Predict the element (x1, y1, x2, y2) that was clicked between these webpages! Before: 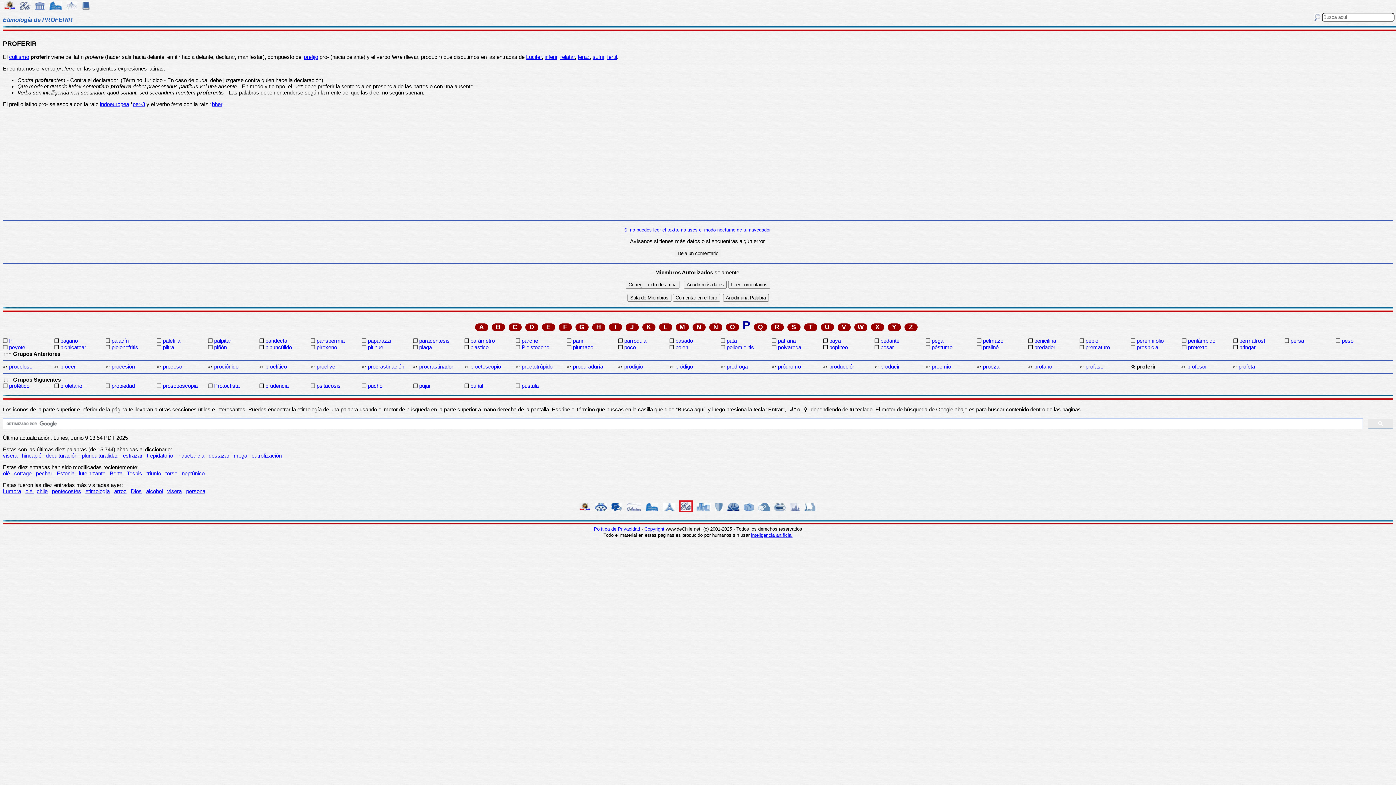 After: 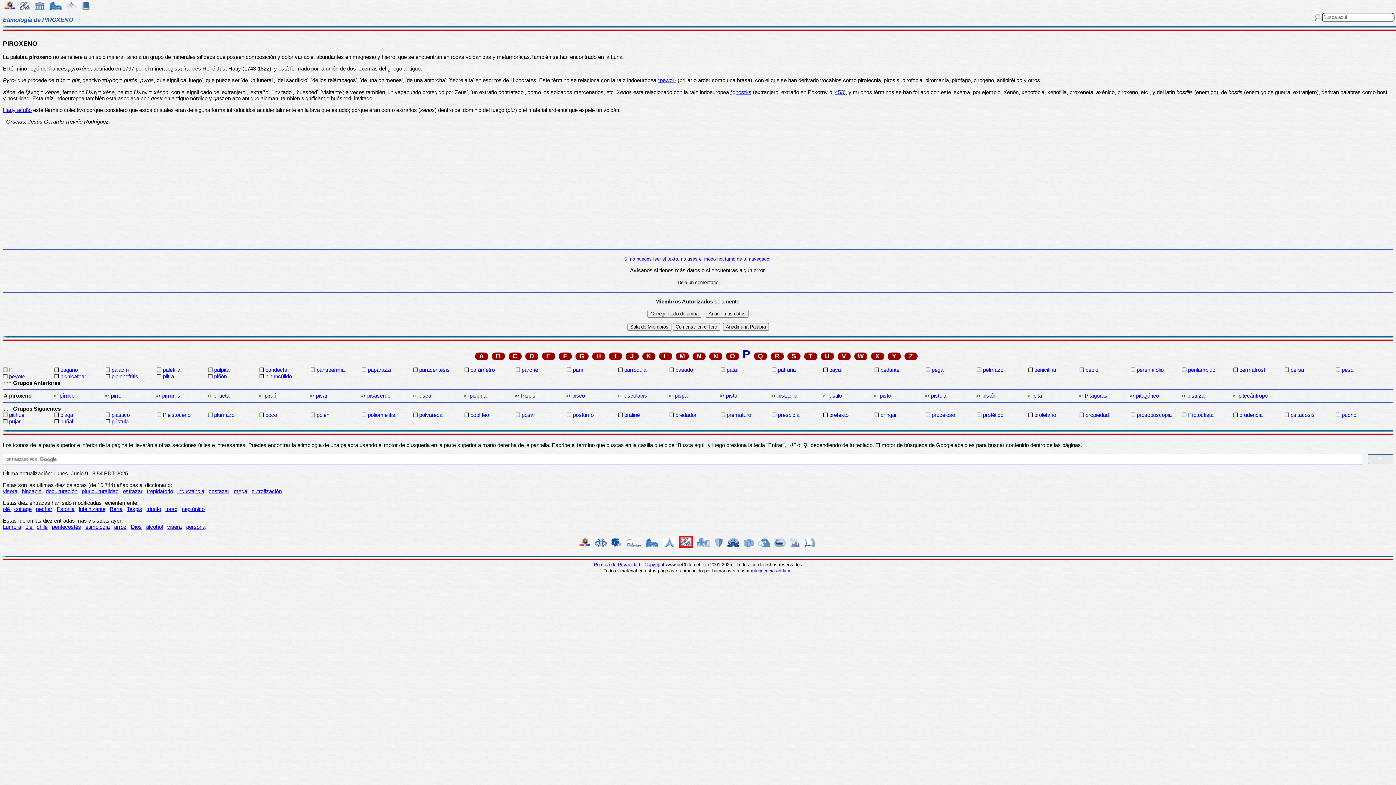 Action: label: piroxeno bbox: (316, 344, 360, 350)